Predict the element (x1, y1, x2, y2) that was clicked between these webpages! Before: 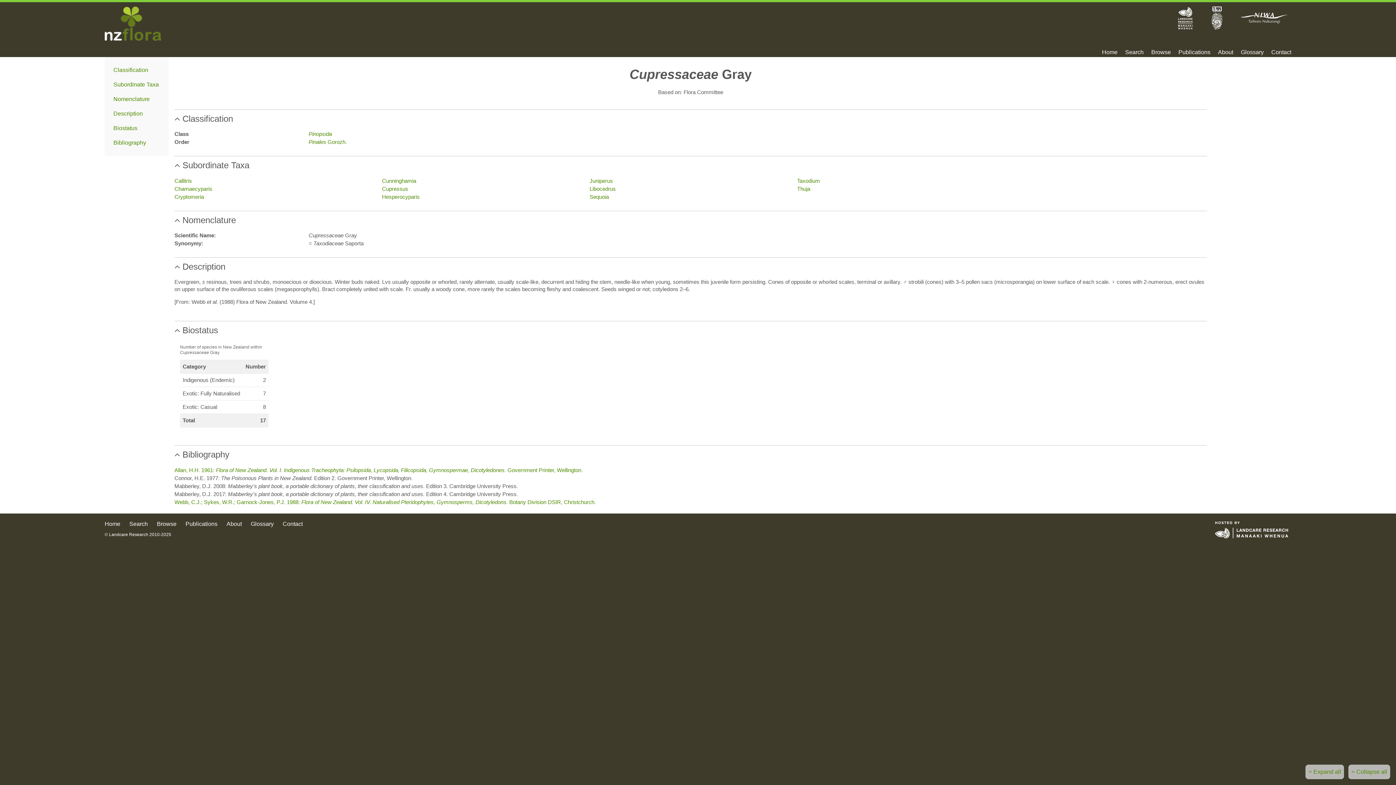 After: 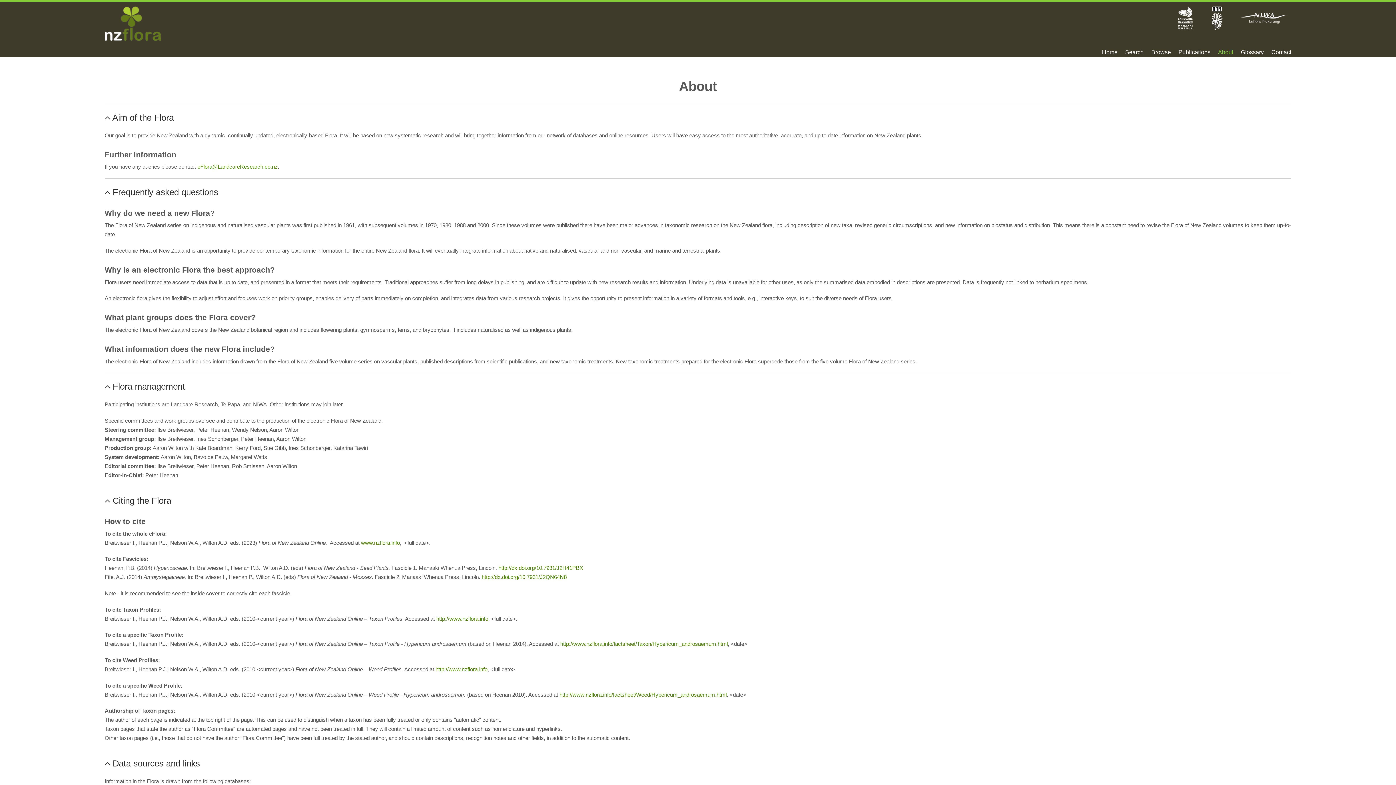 Action: label: About bbox: (226, 520, 241, 527)